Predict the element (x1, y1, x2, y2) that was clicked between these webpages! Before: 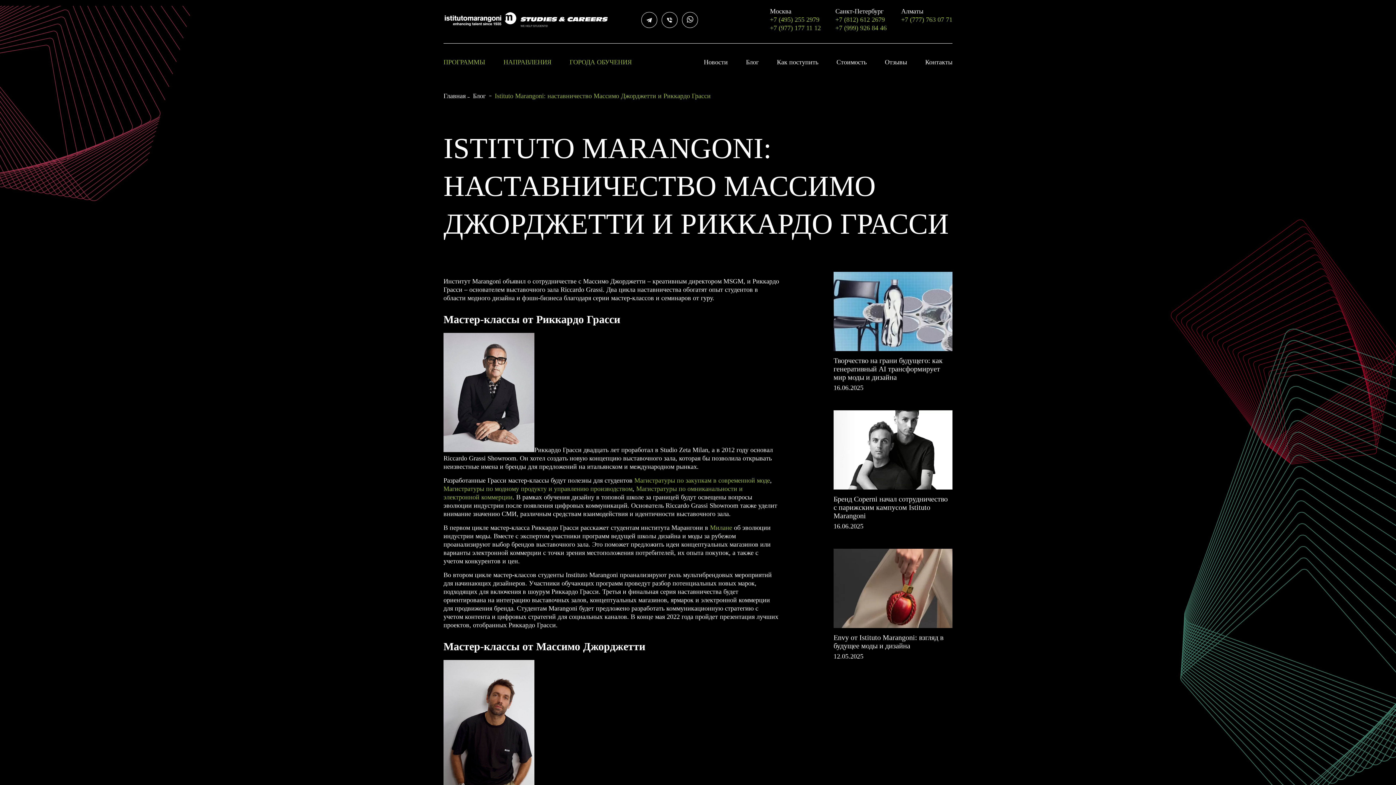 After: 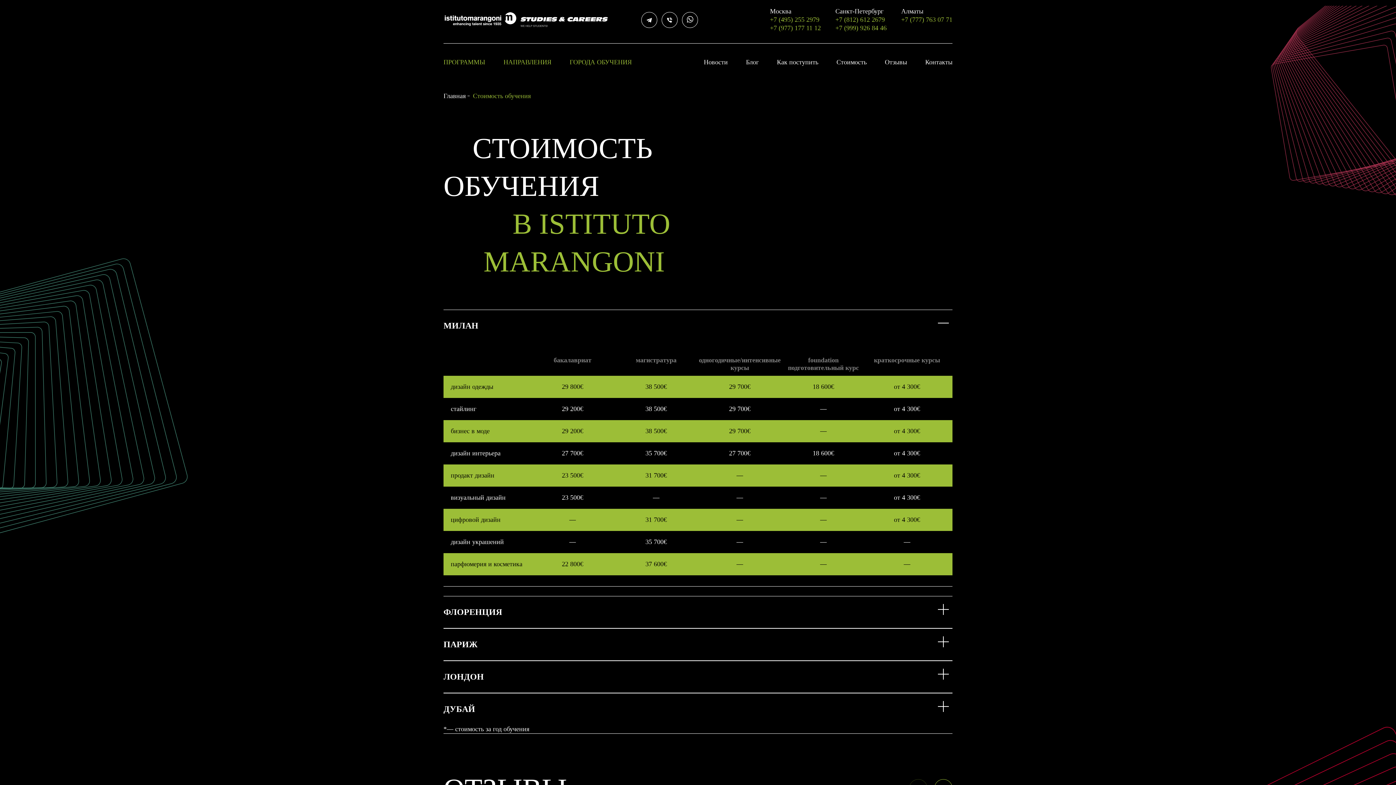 Action: bbox: (836, 58, 866, 65) label: Стоимость